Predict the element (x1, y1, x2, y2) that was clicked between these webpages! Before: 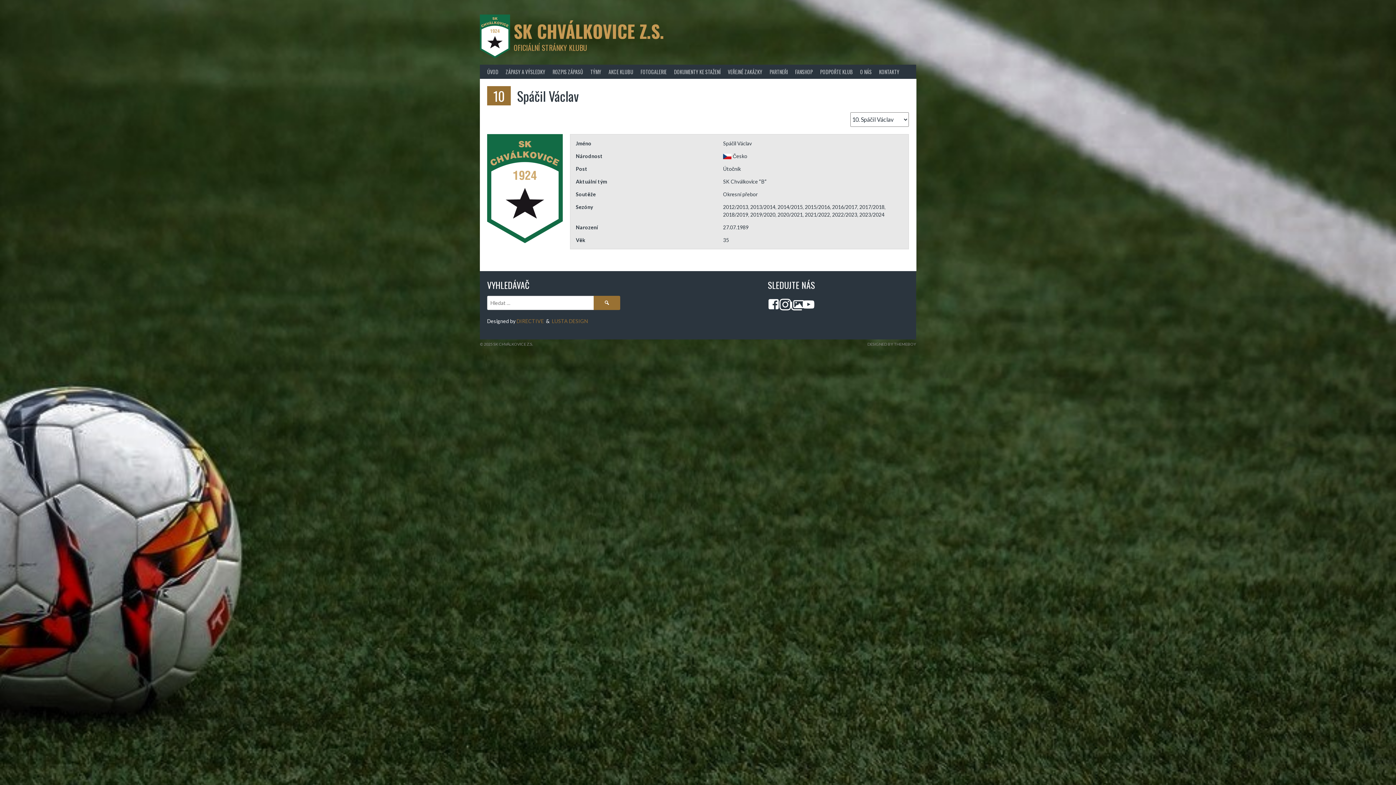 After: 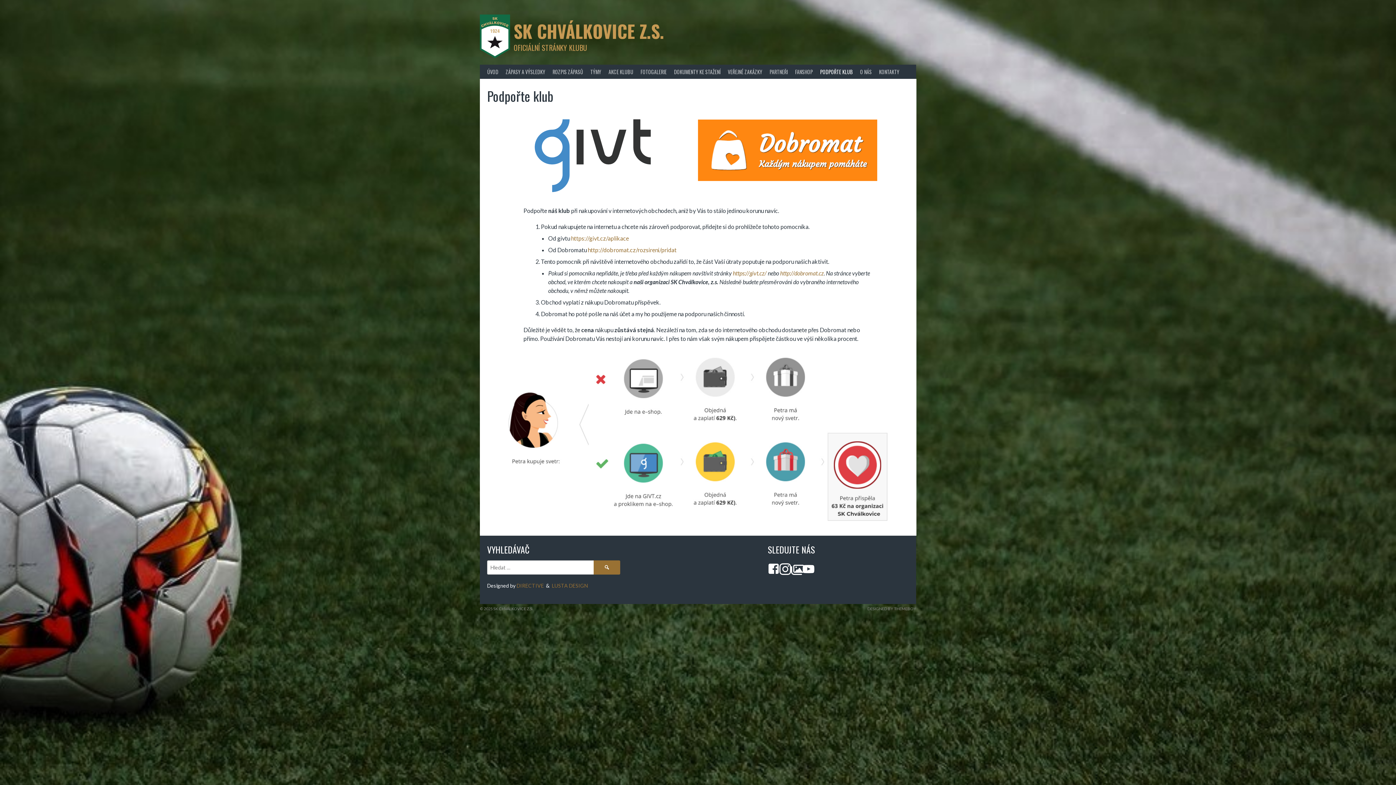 Action: bbox: (816, 64, 856, 78) label: PODPOŘTE KLUB